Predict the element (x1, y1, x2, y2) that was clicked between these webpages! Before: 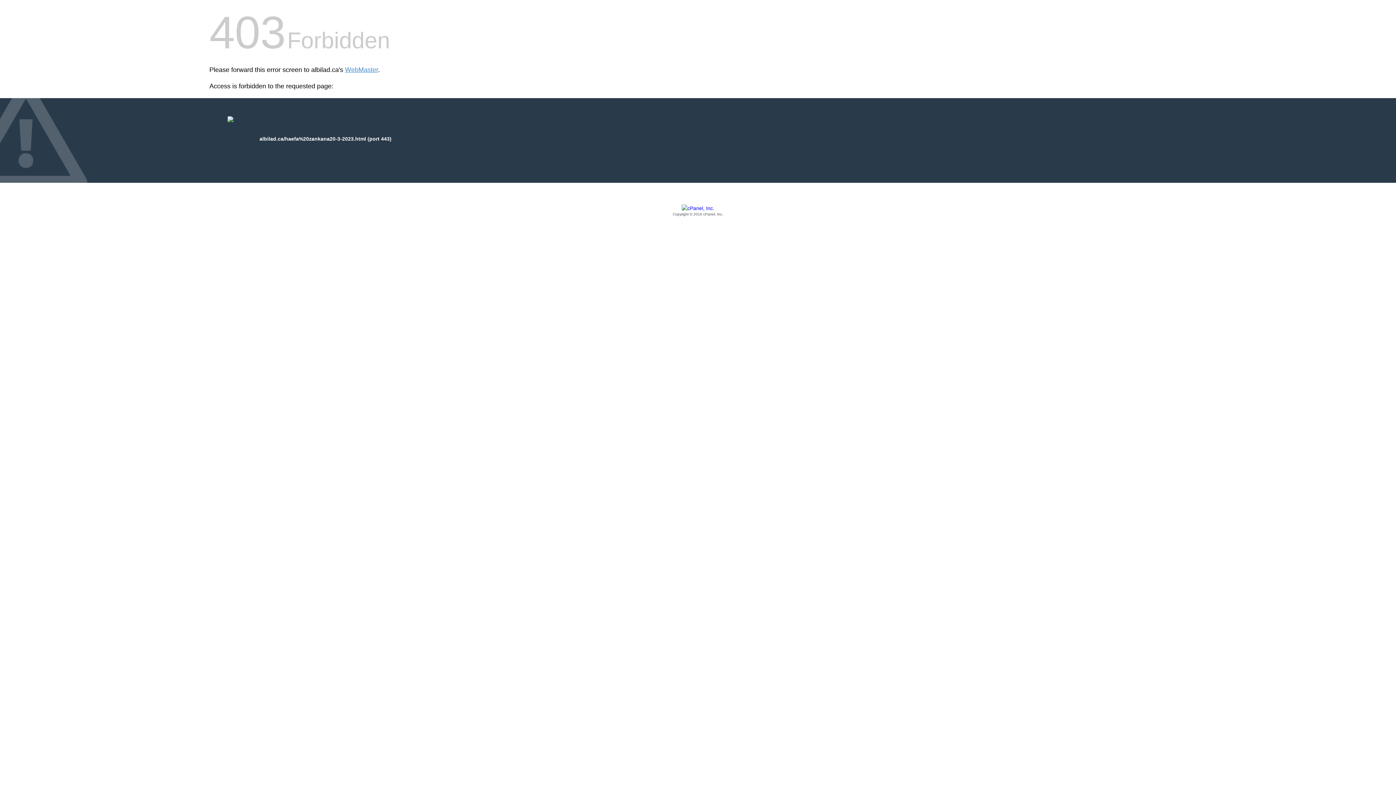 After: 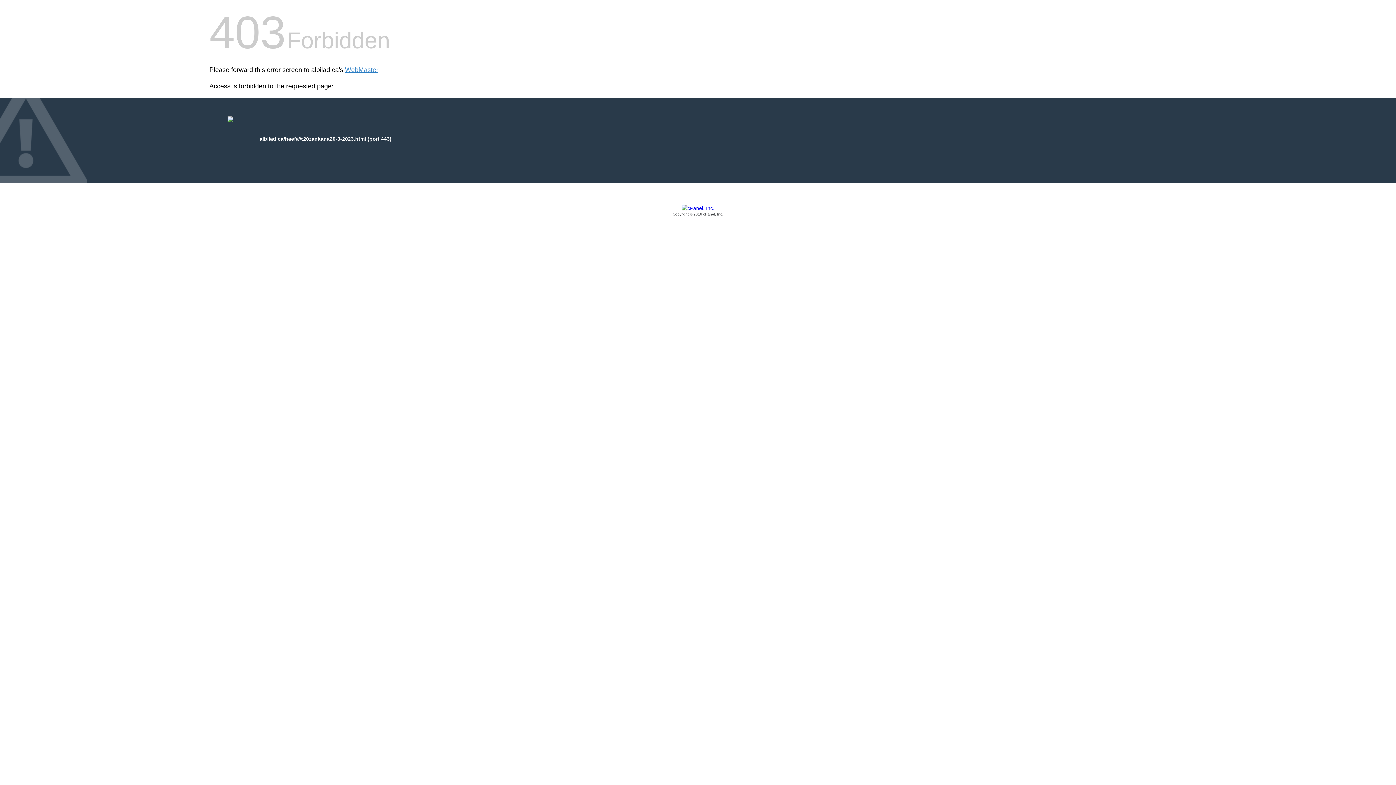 Action: bbox: (209, 205, 1186, 217) label: Copyright © 2016 cPanel, Inc.